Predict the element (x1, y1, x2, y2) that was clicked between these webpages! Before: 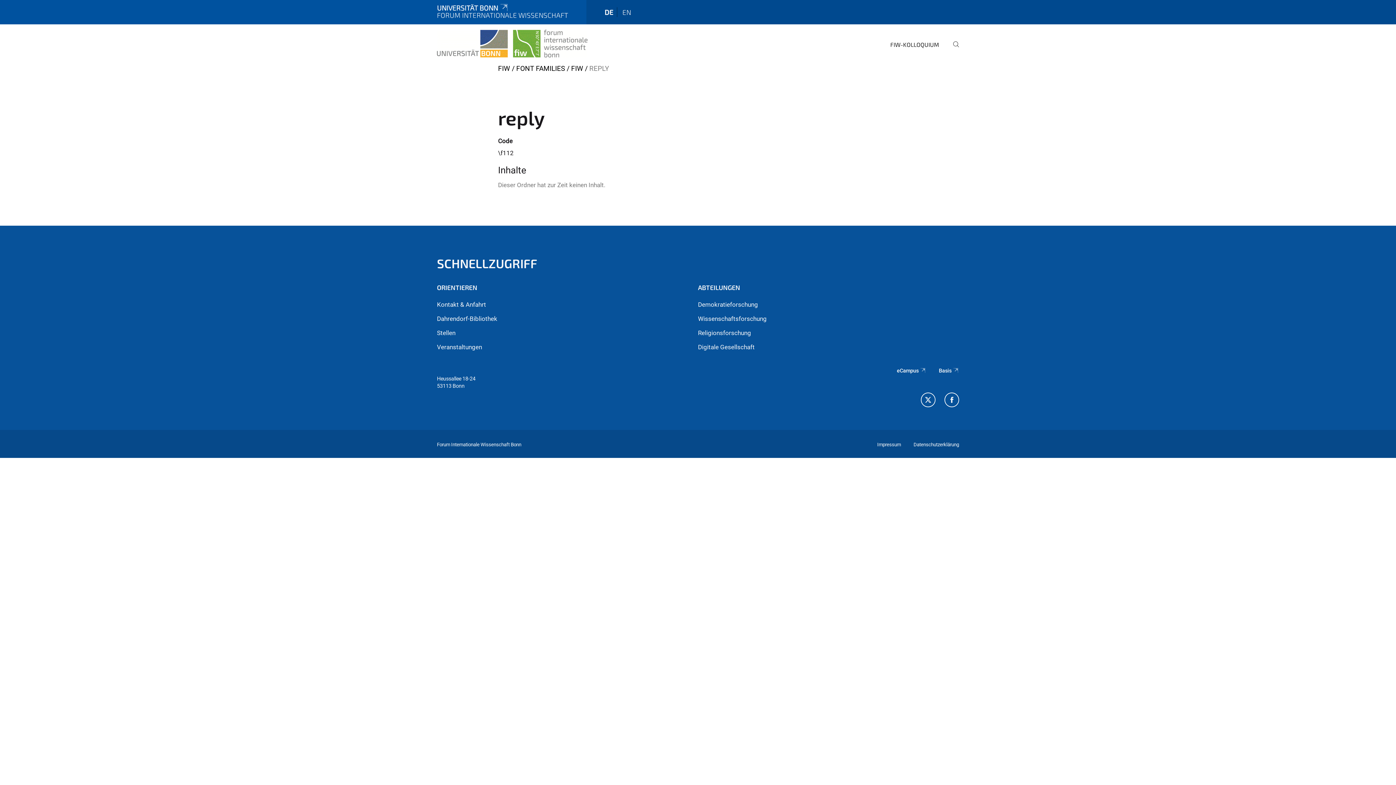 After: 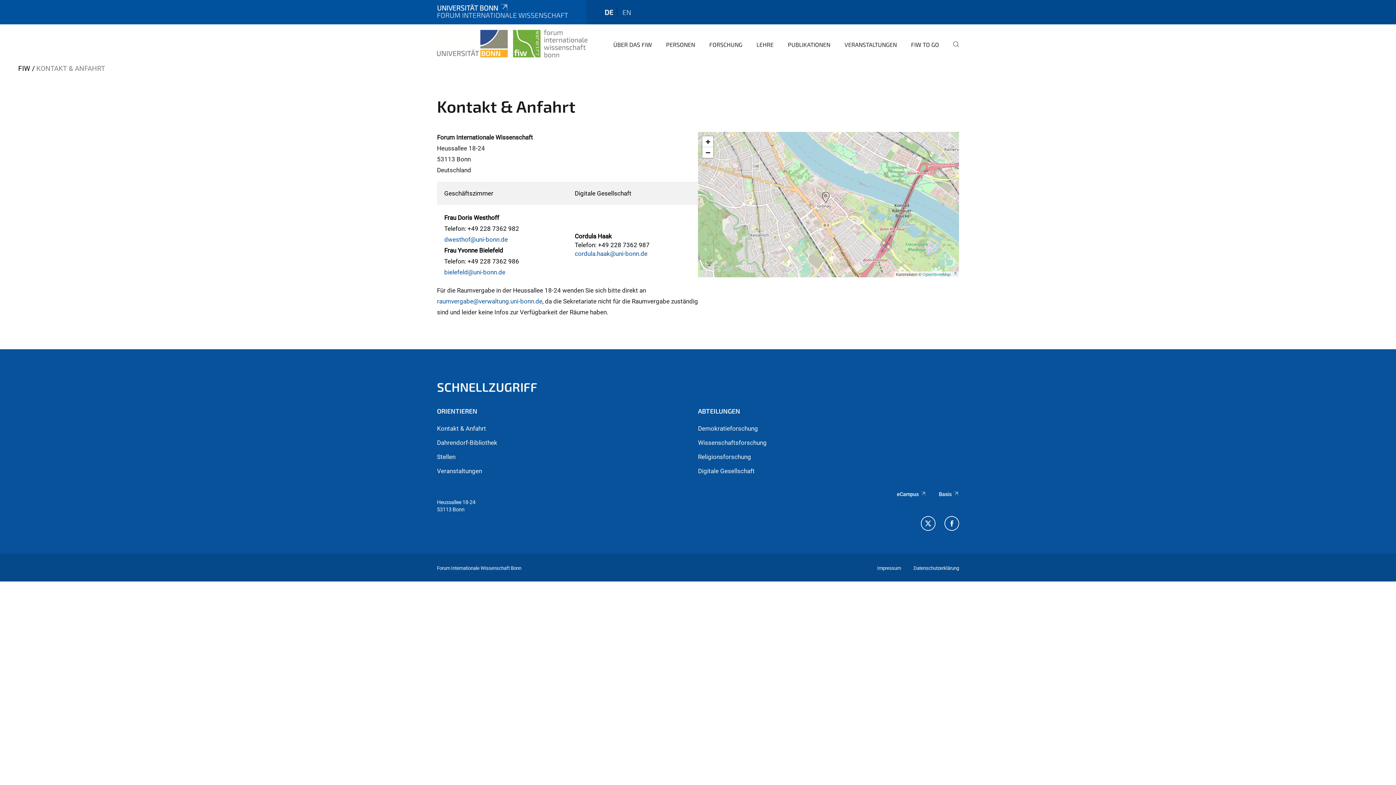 Action: bbox: (437, 301, 486, 308) label: Kontakt & Anfahrt